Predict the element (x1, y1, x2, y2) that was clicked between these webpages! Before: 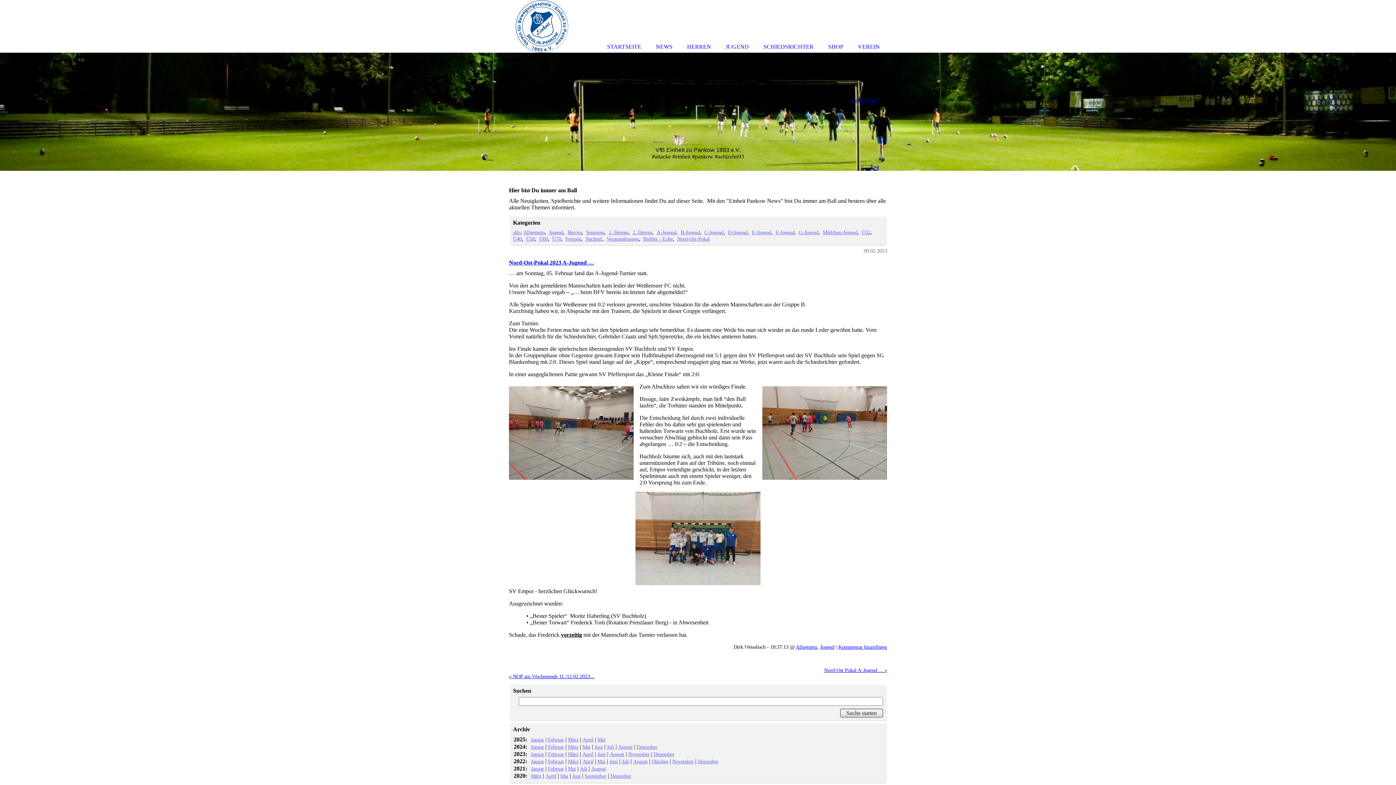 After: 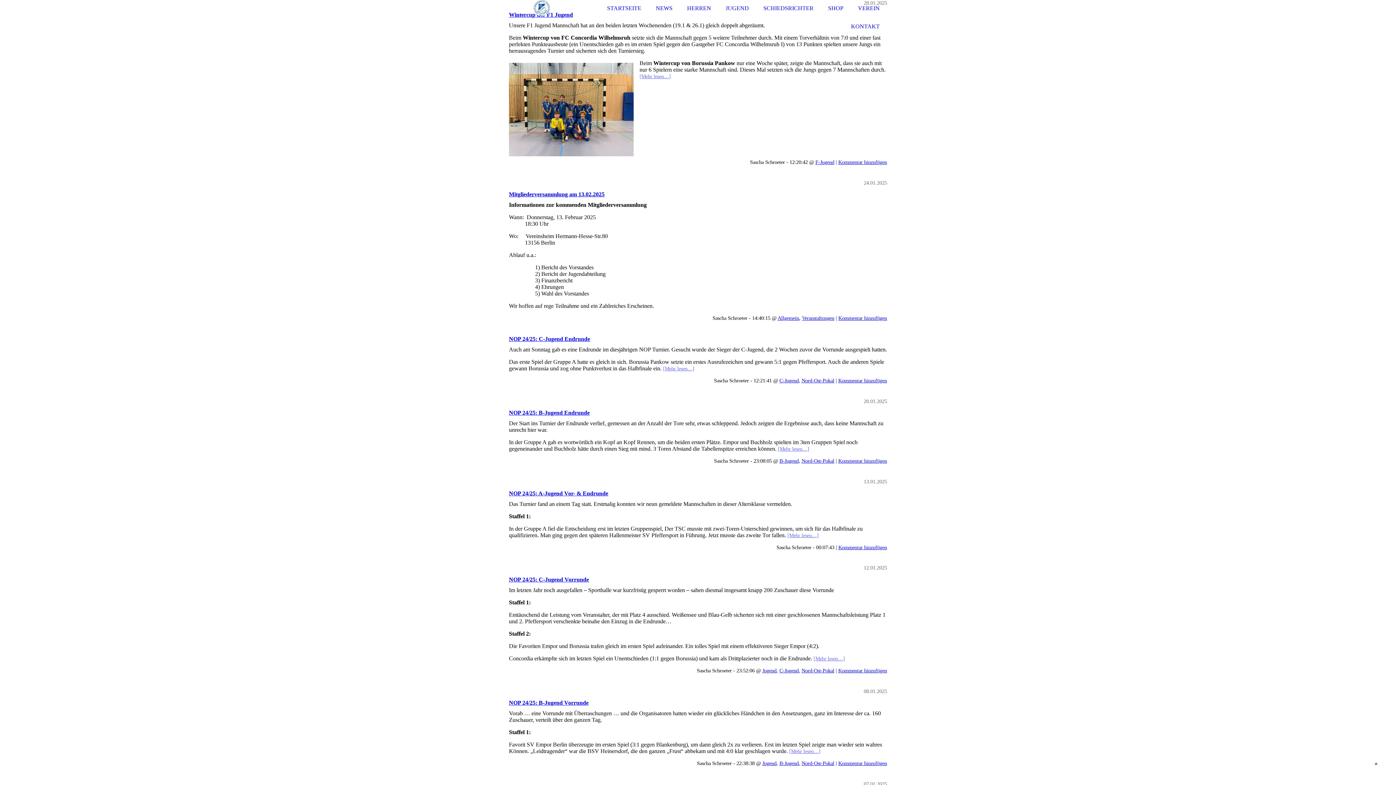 Action: bbox: (530, 737, 544, 743) label: Januar